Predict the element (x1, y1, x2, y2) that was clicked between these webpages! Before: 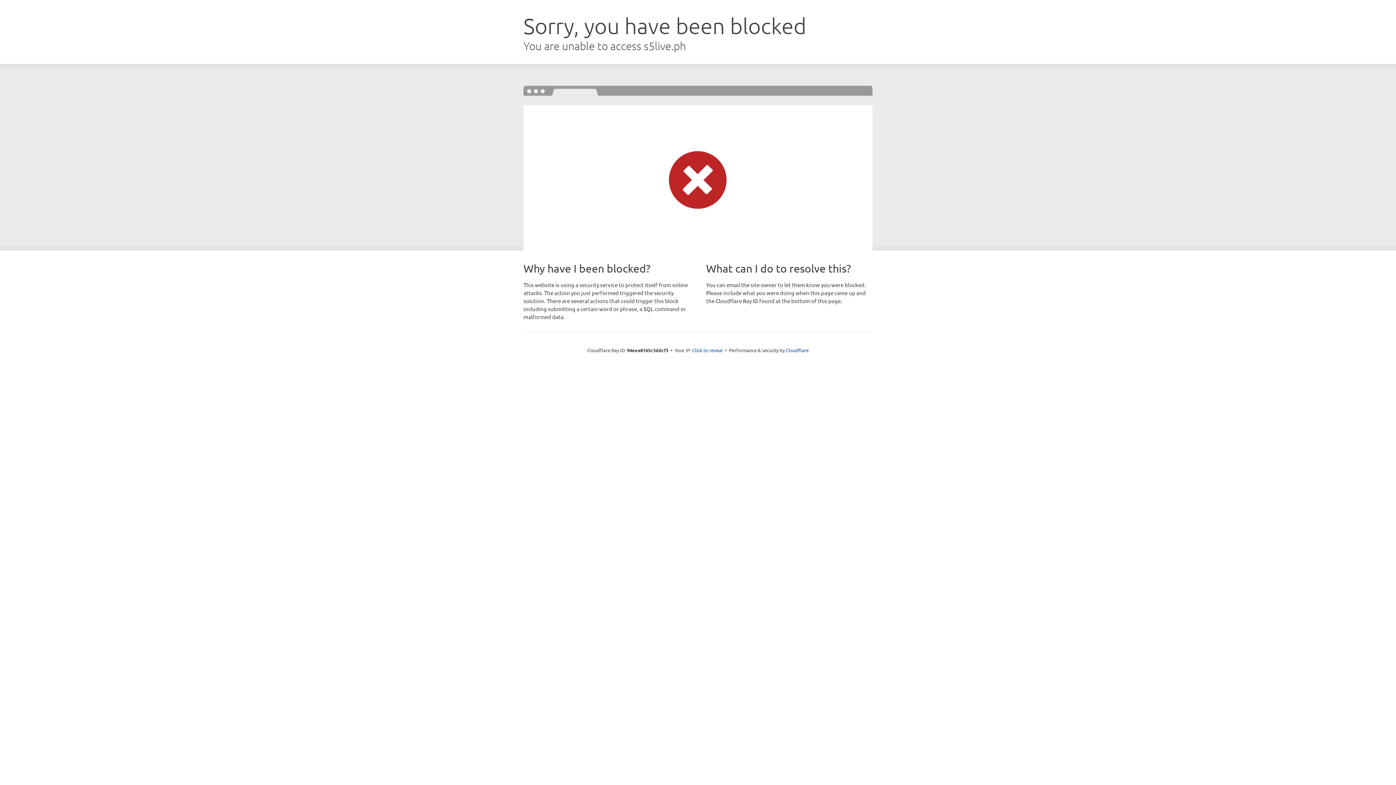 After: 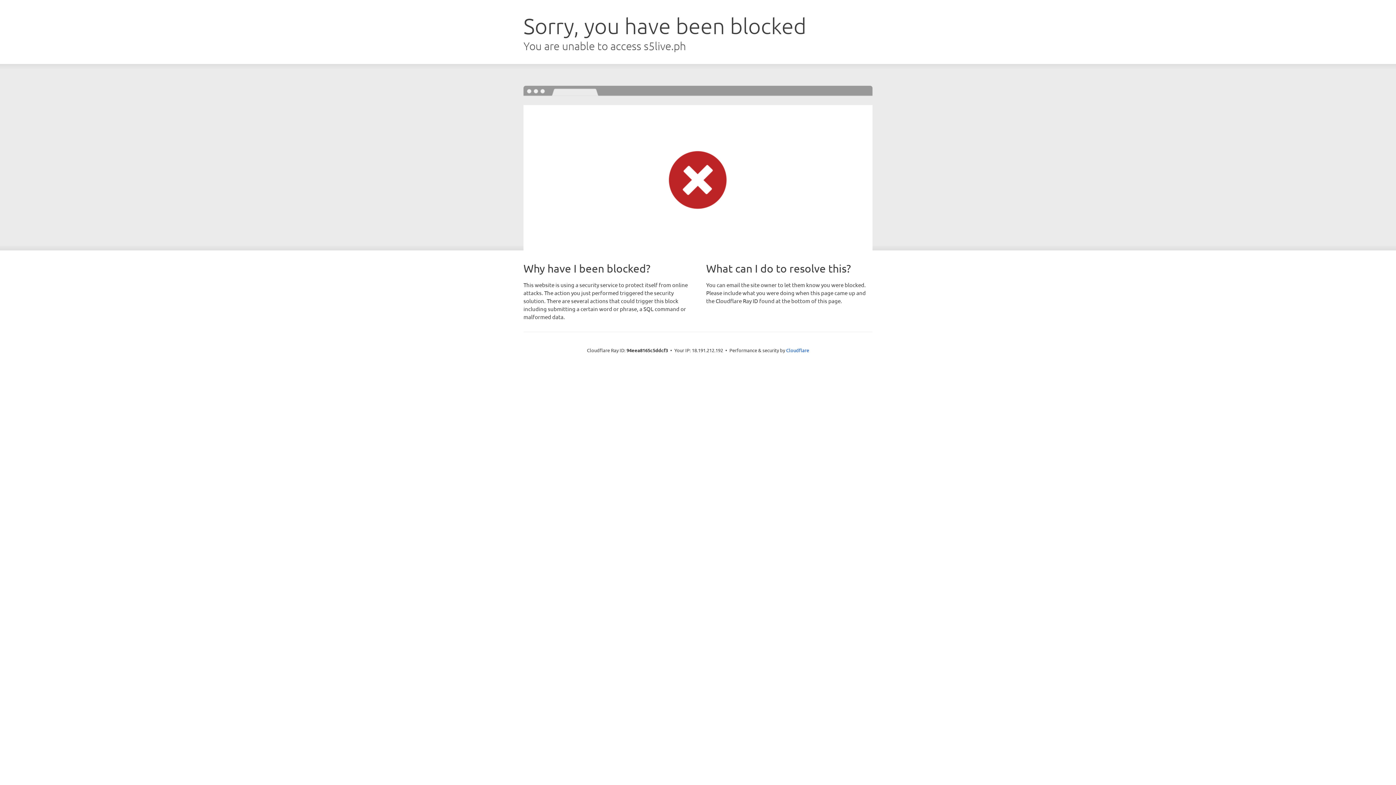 Action: label: Click to reveal bbox: (692, 346, 722, 353)